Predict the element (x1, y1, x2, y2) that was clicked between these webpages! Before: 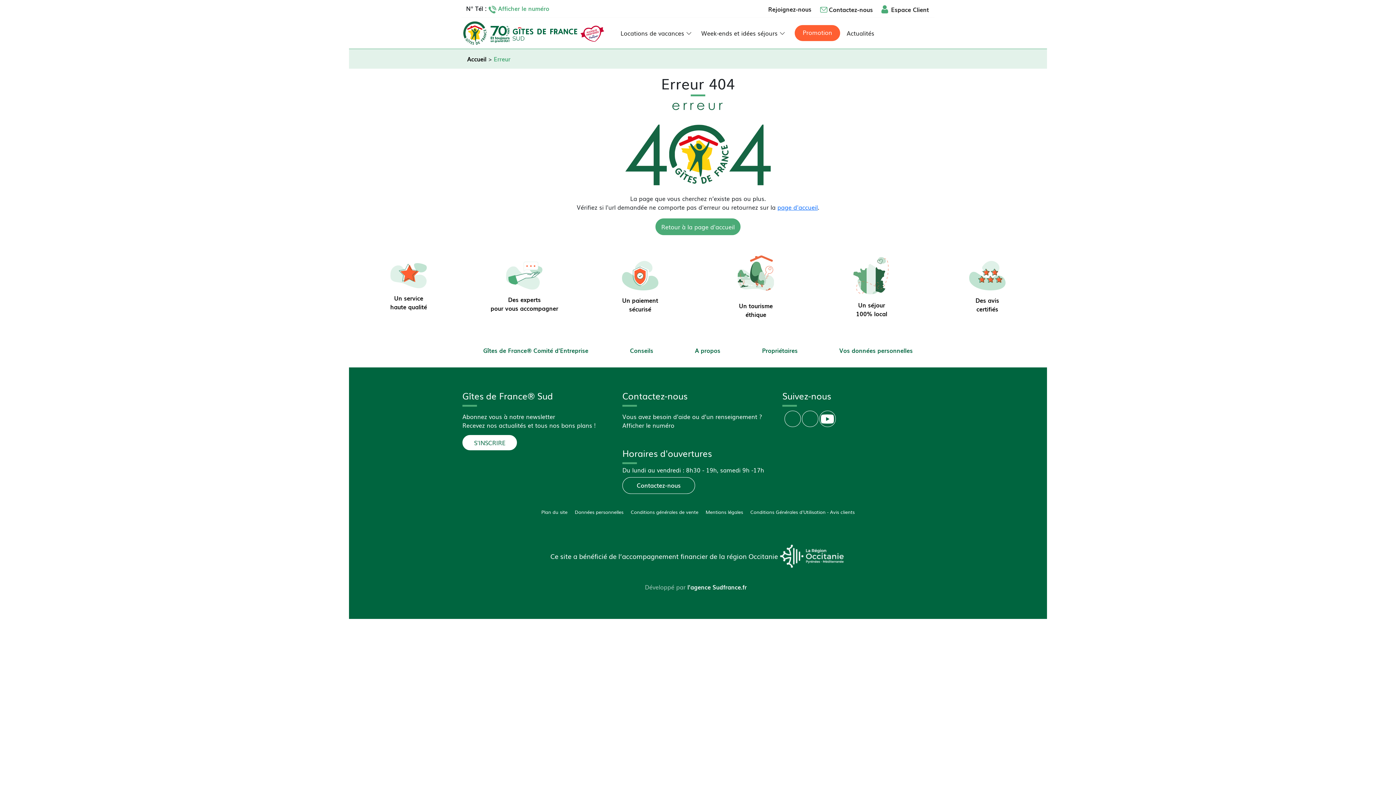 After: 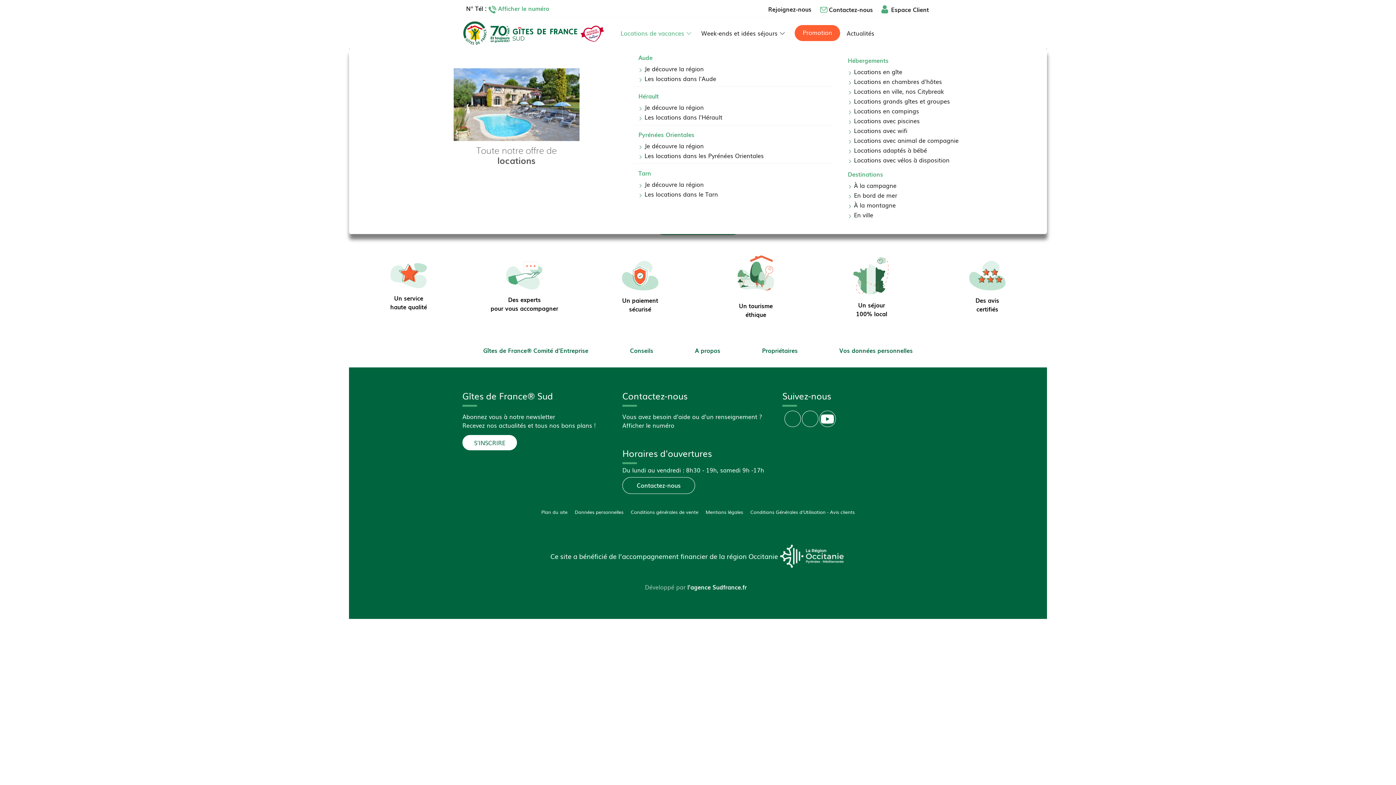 Action: bbox: (620, 28, 699, 37) label: Locations de vacances  